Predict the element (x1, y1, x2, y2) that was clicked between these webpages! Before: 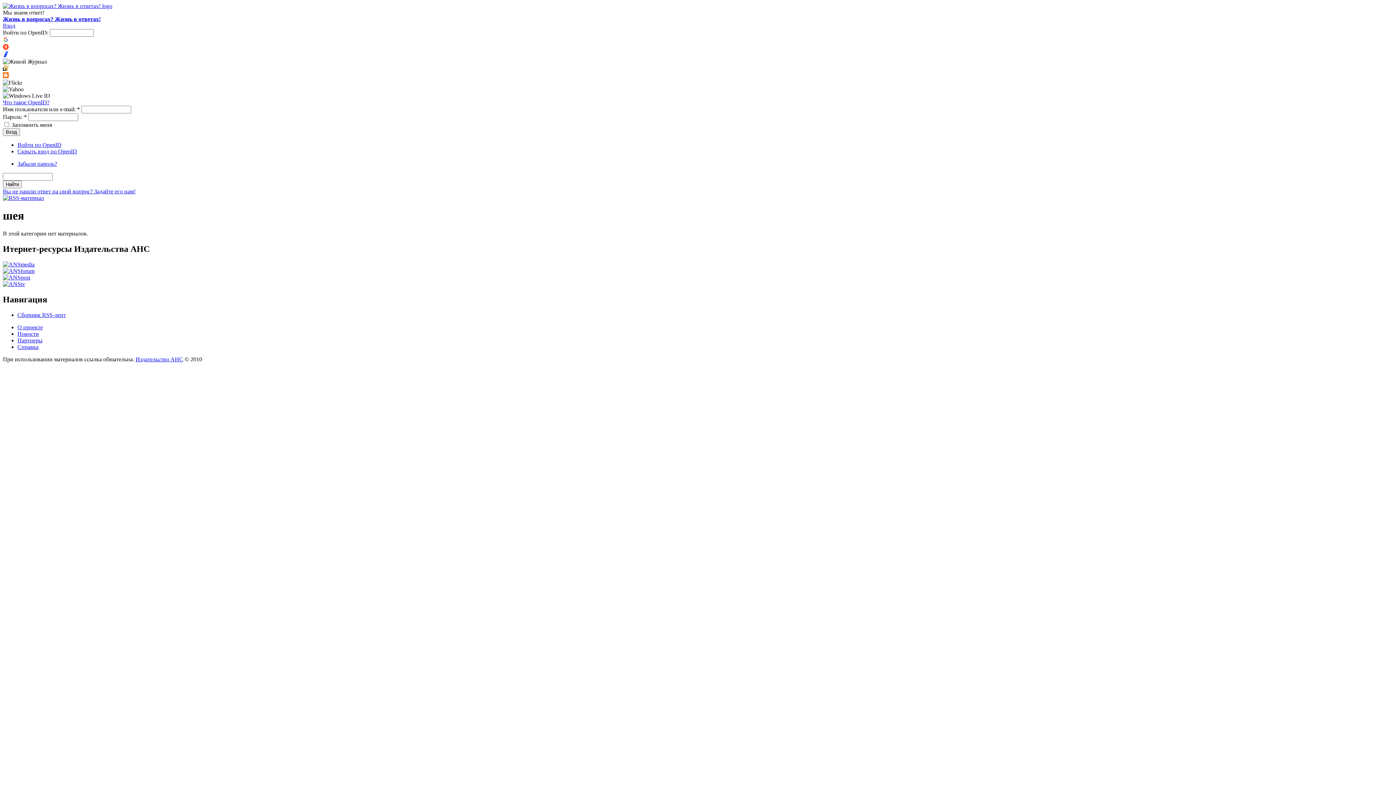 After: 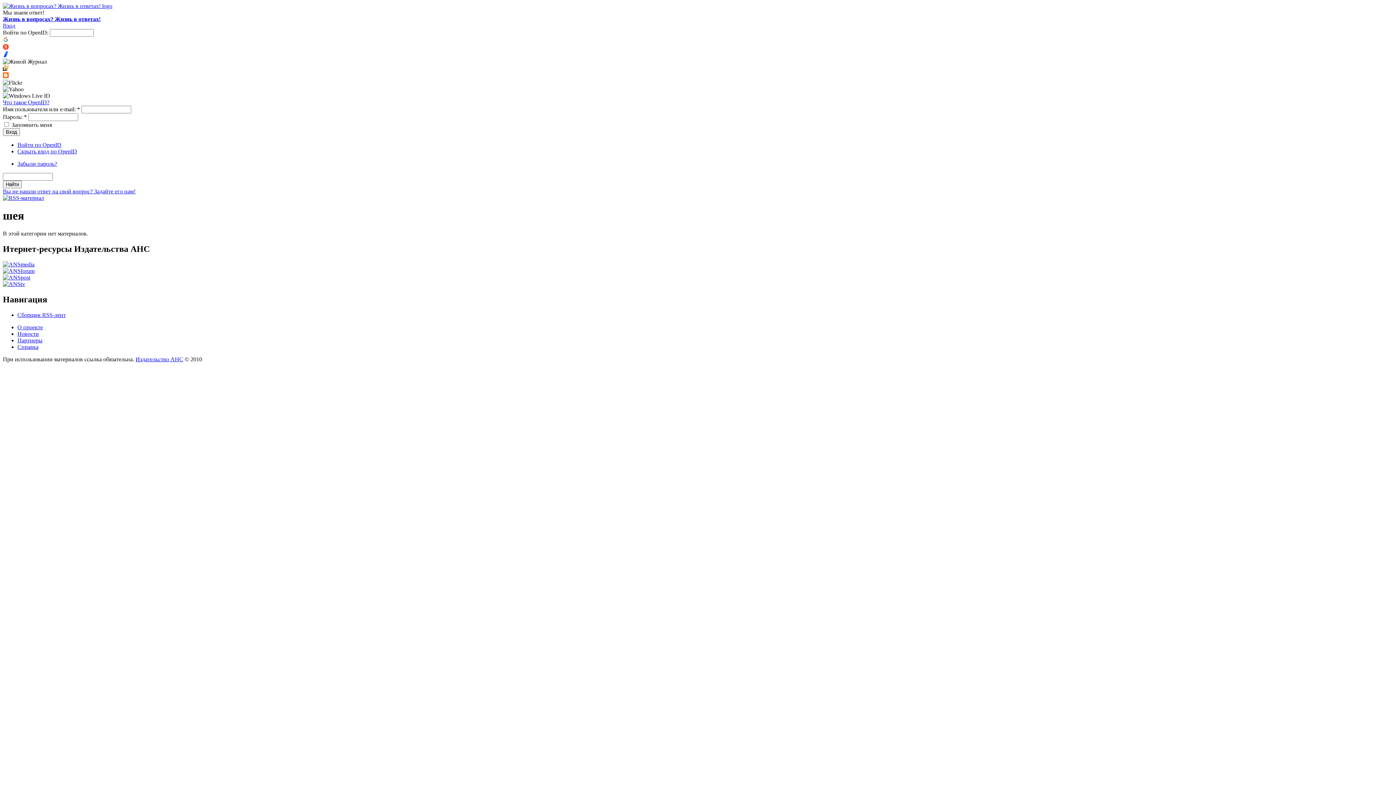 Action: bbox: (2, 280, 25, 287)